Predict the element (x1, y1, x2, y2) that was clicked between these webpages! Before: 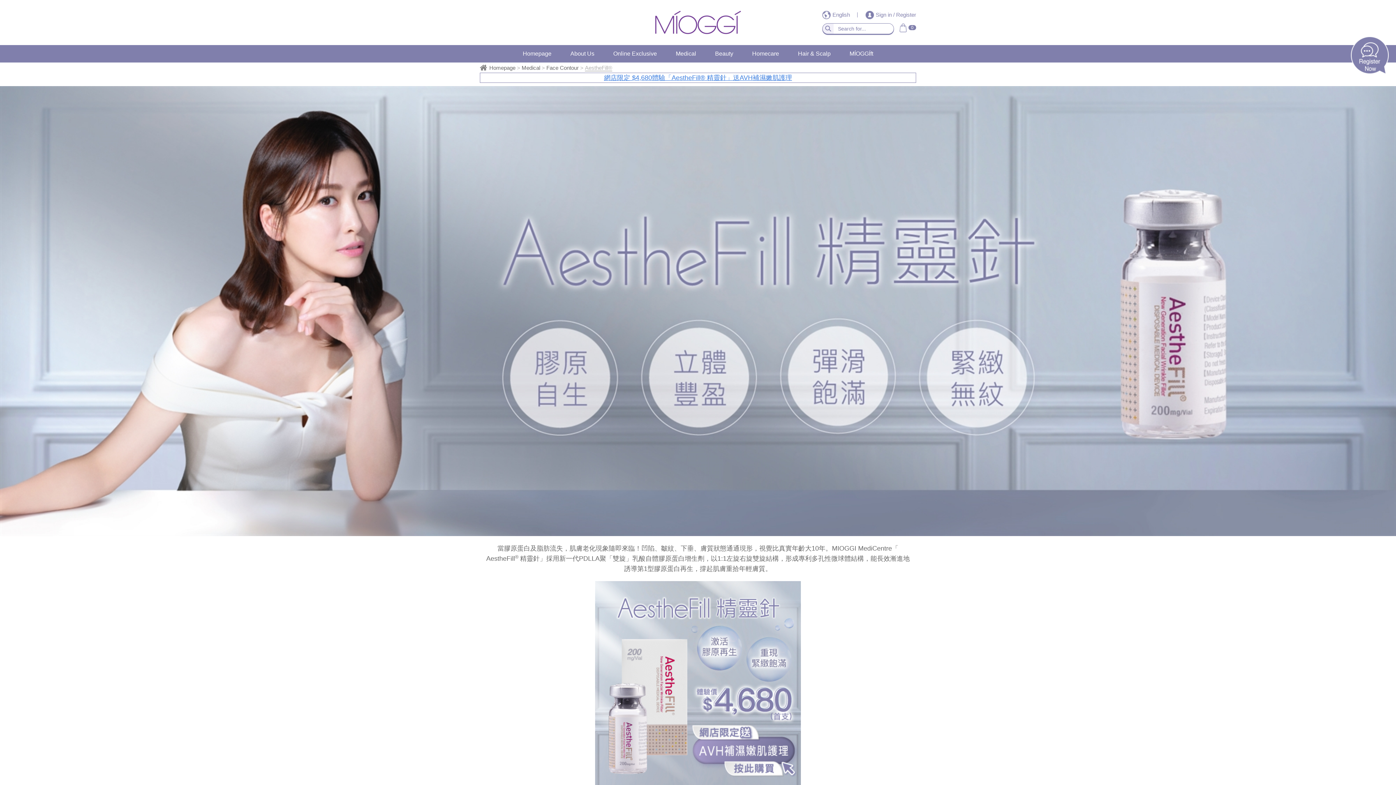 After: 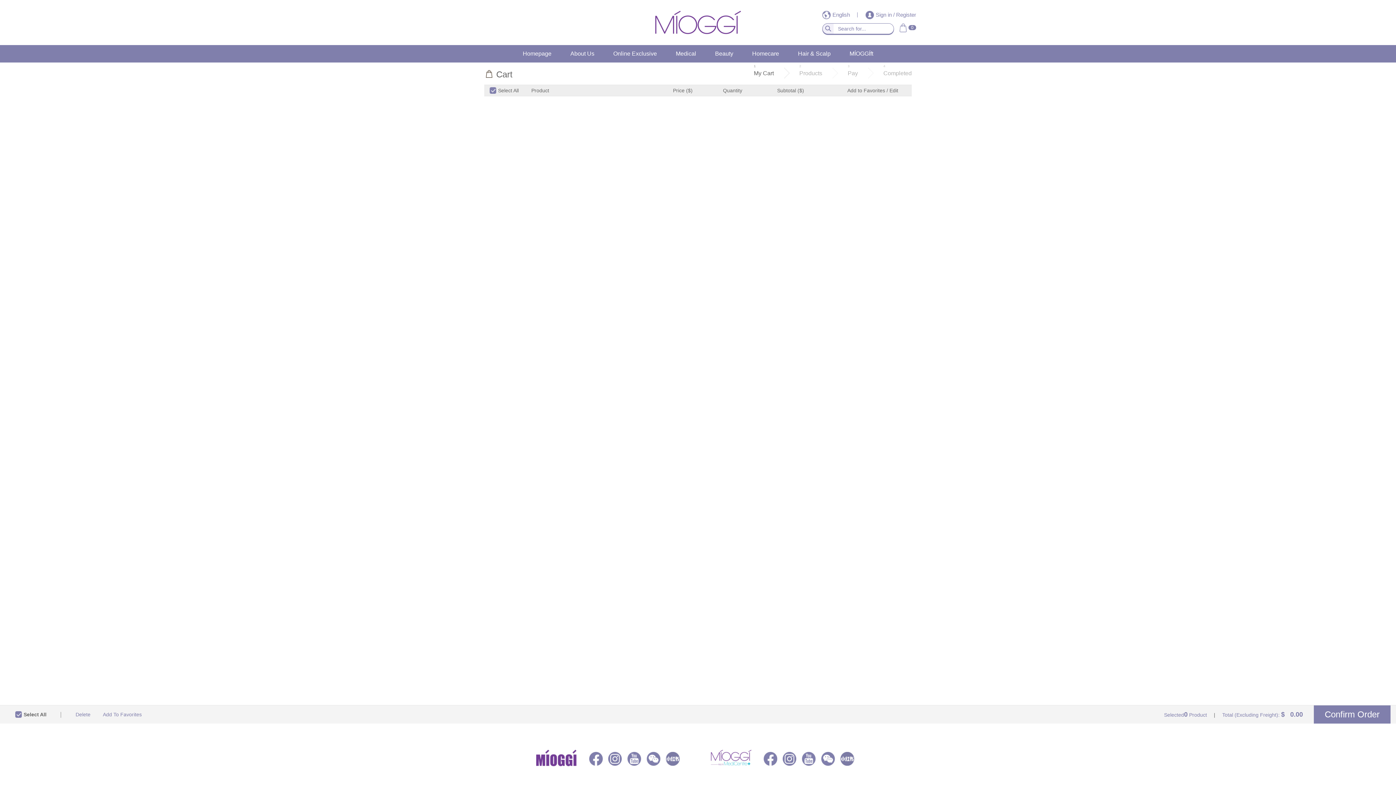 Action: bbox: (899, 24, 916, 30) label: 0